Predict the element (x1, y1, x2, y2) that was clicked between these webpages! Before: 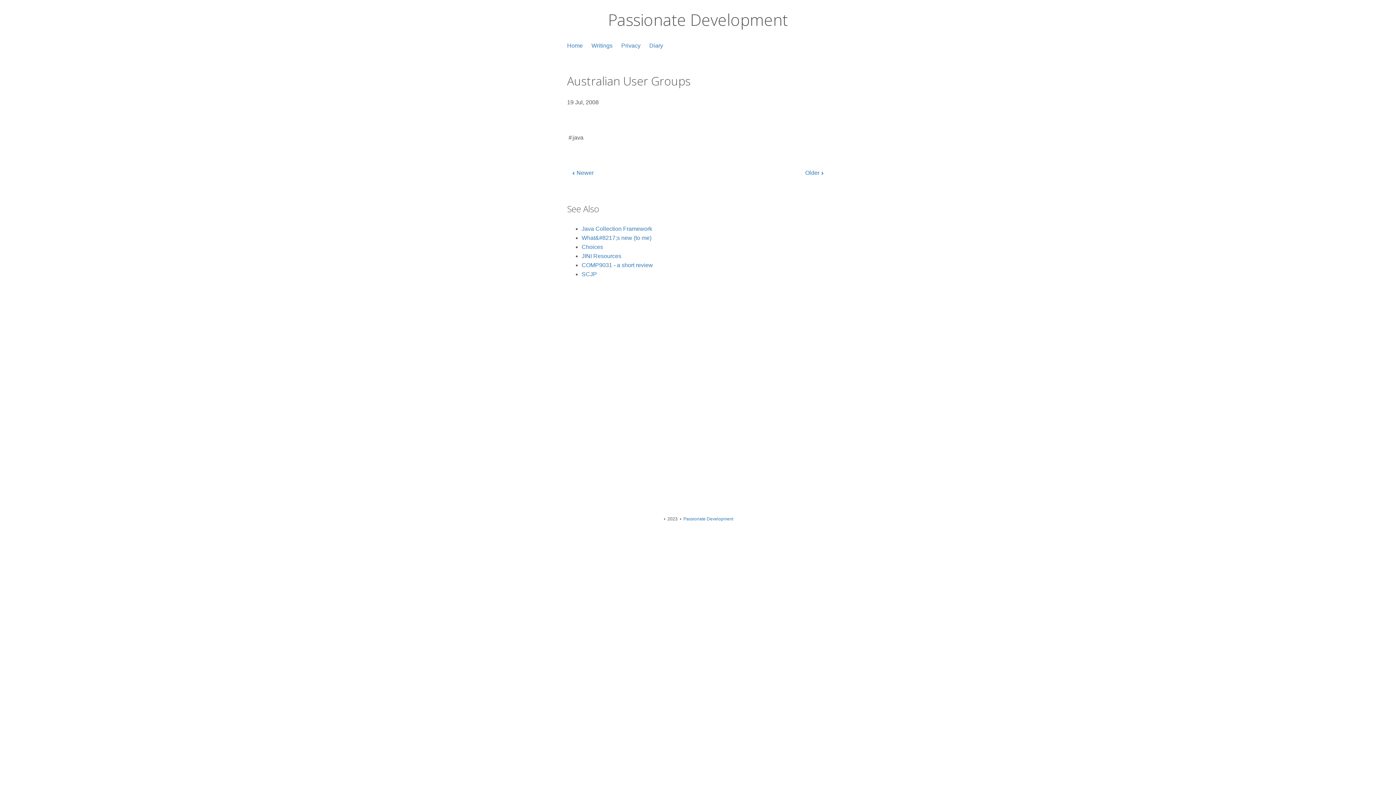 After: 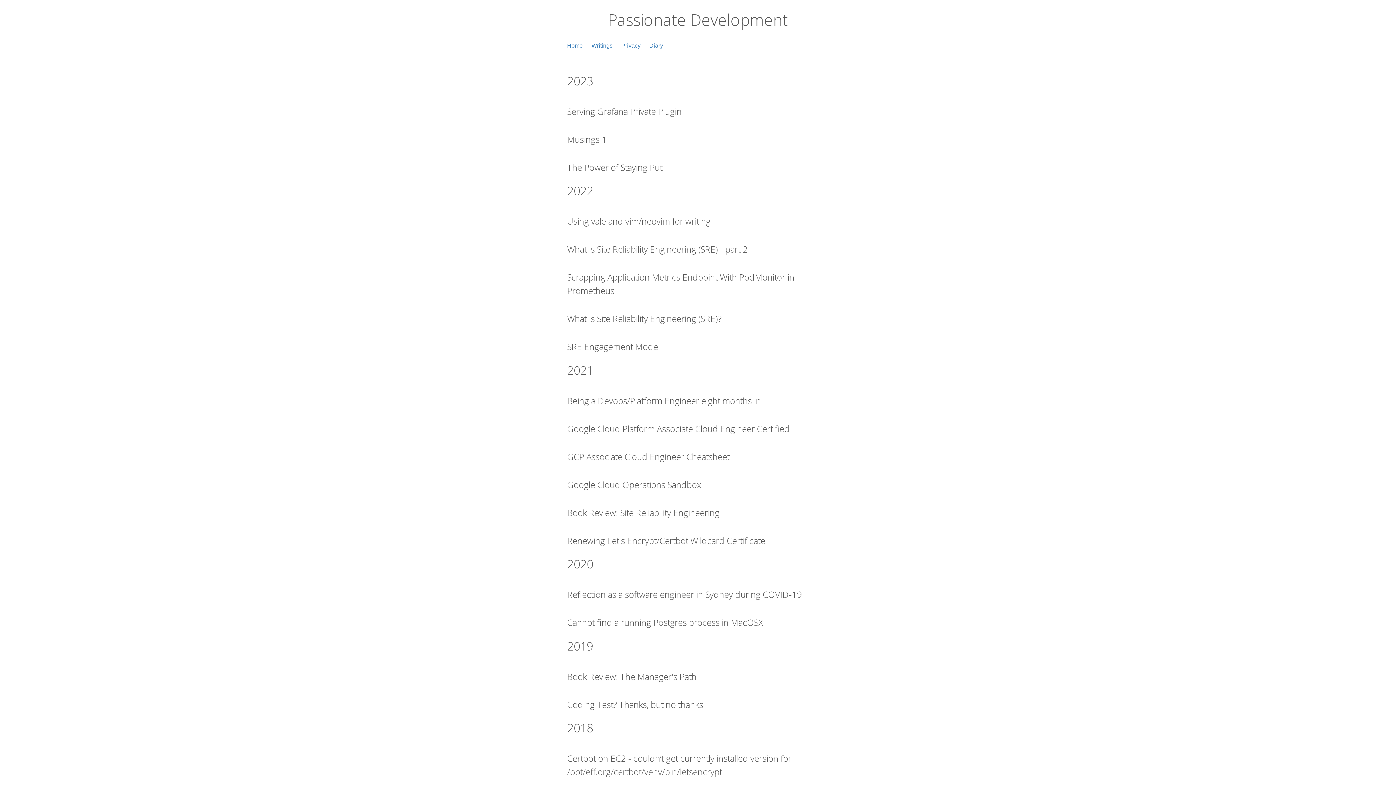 Action: bbox: (591, 42, 612, 50) label: Writings